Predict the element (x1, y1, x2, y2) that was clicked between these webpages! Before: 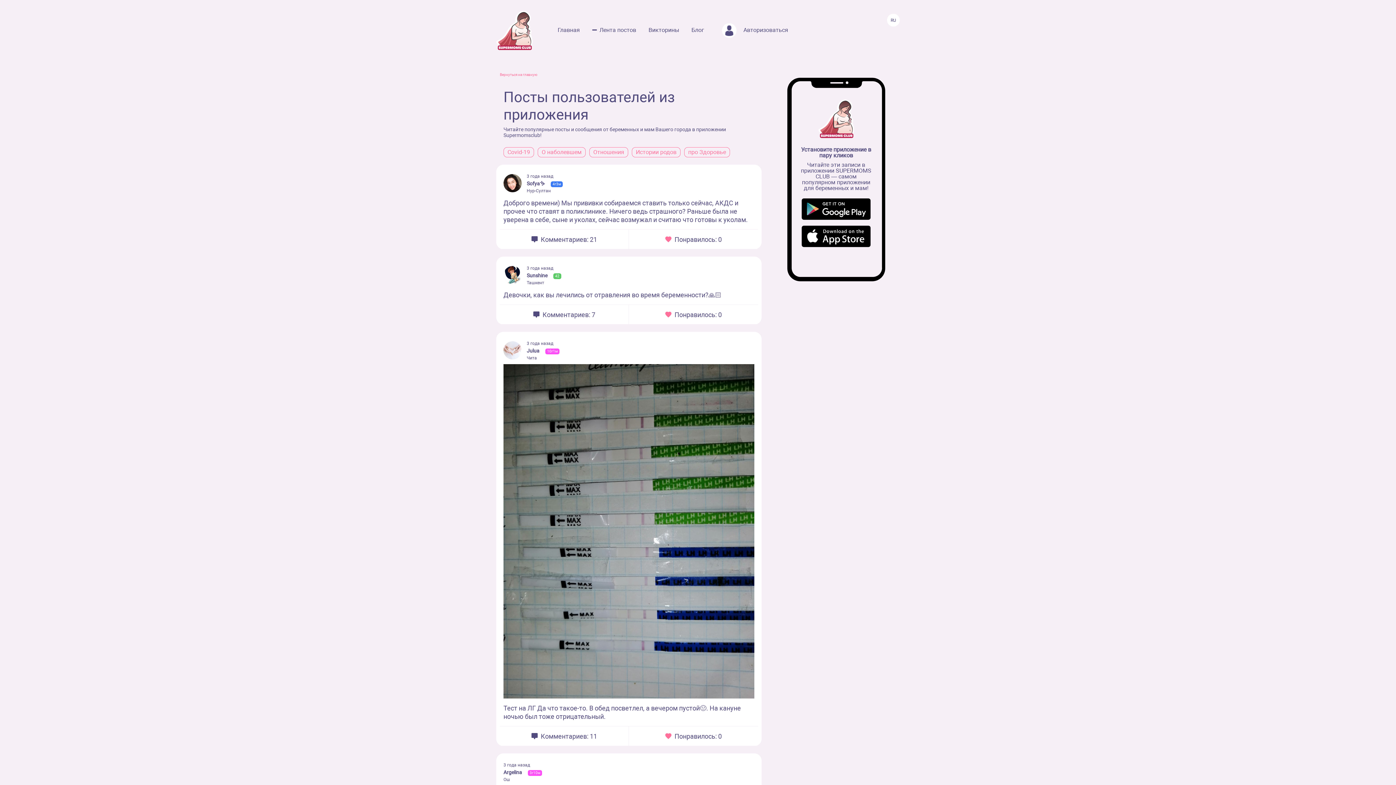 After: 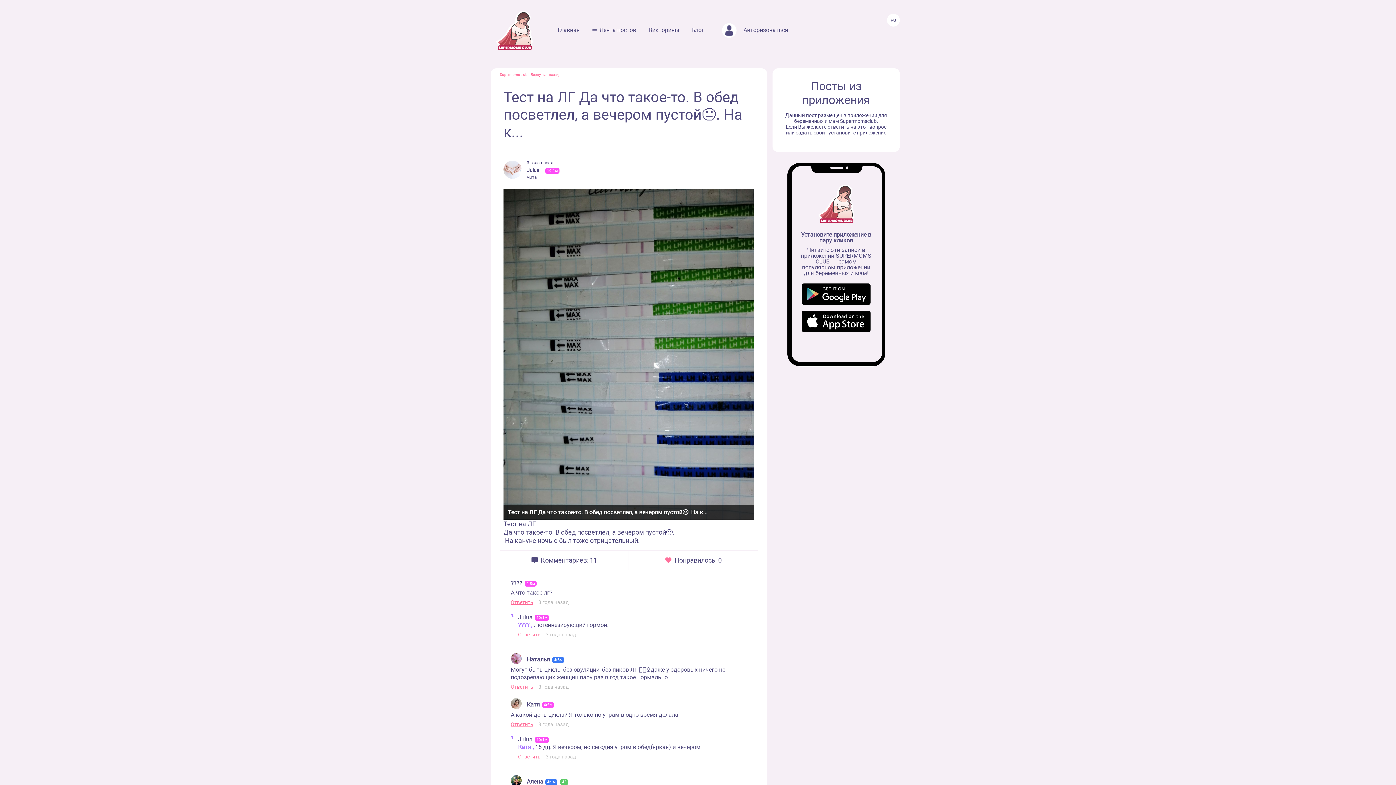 Action: bbox: (665, 732, 722, 739) label:  Понравилось: 0